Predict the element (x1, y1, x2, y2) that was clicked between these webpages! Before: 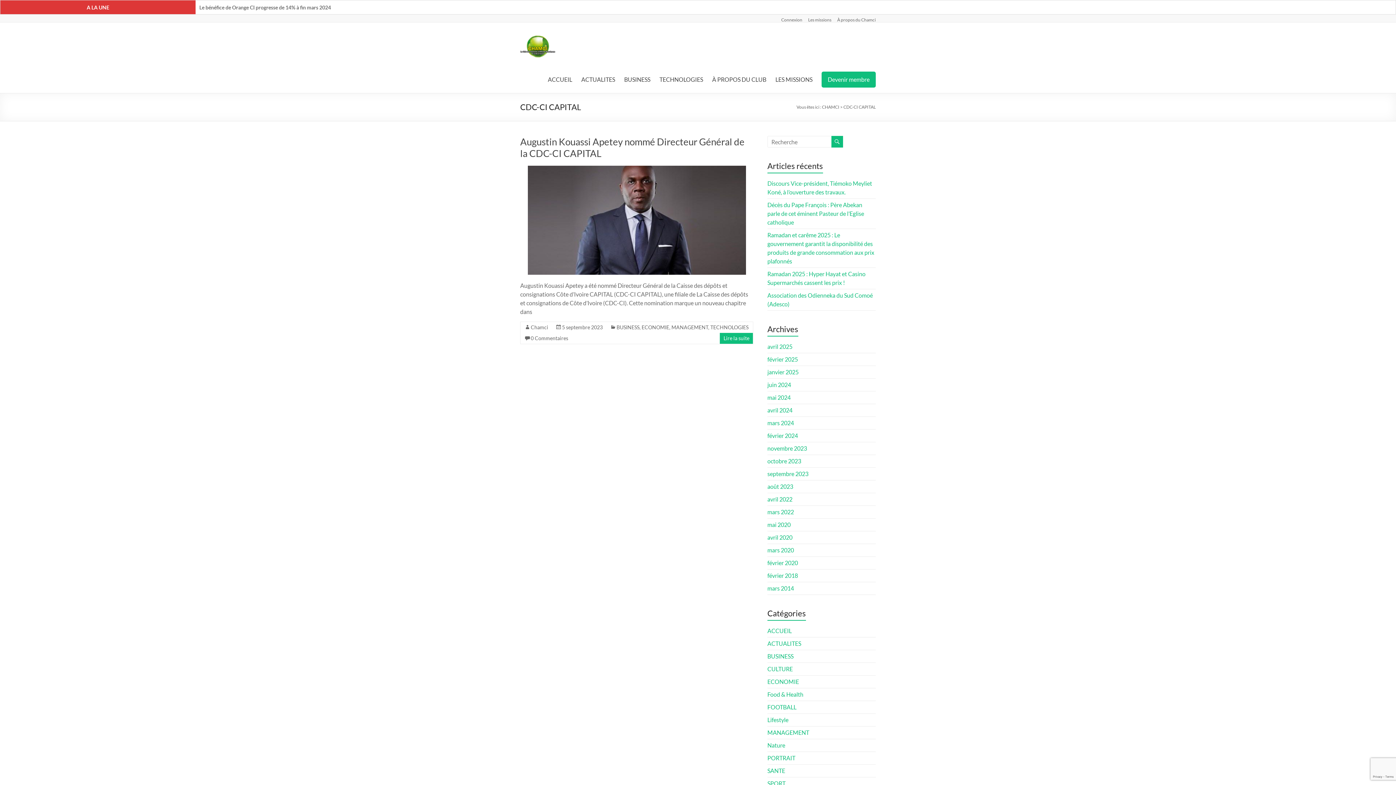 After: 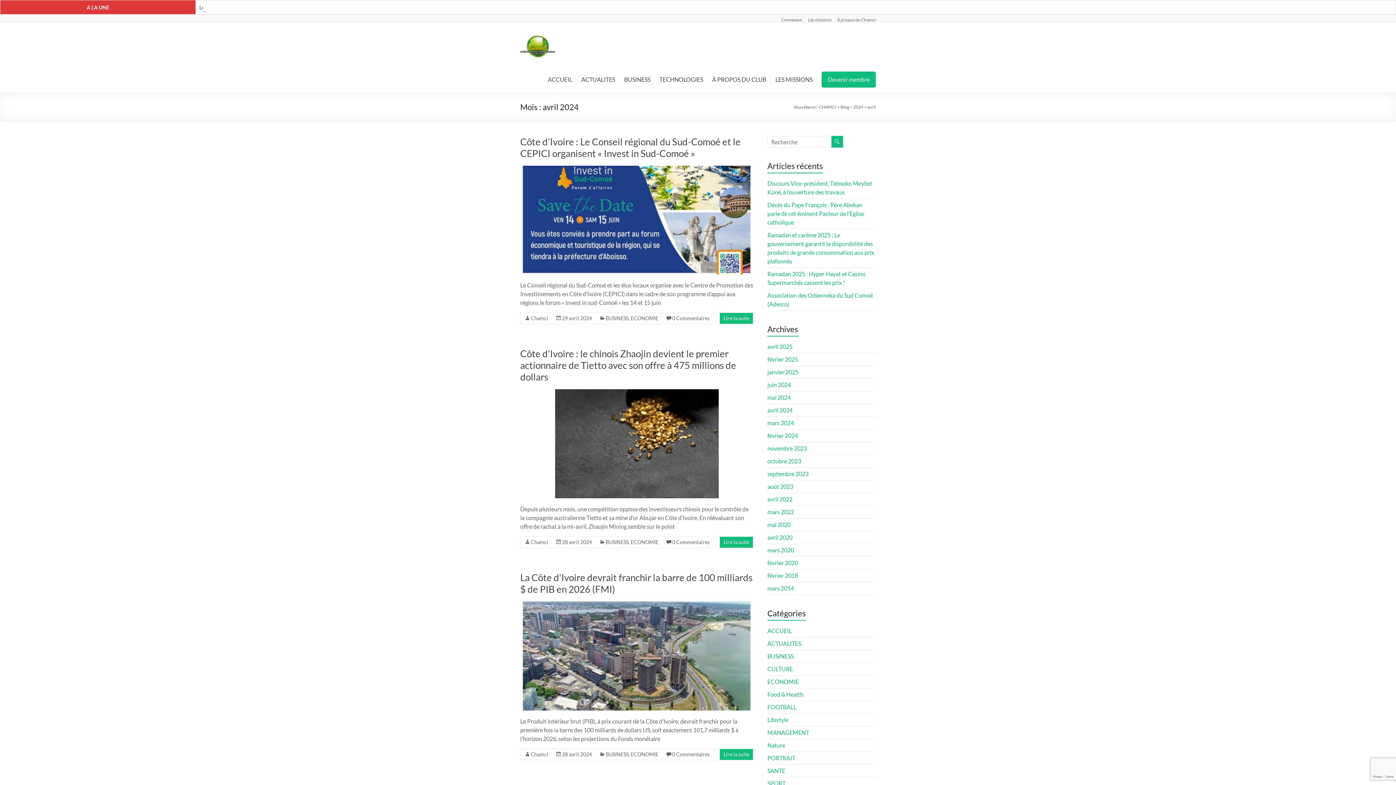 Action: bbox: (767, 406, 792, 413) label: avril 2024